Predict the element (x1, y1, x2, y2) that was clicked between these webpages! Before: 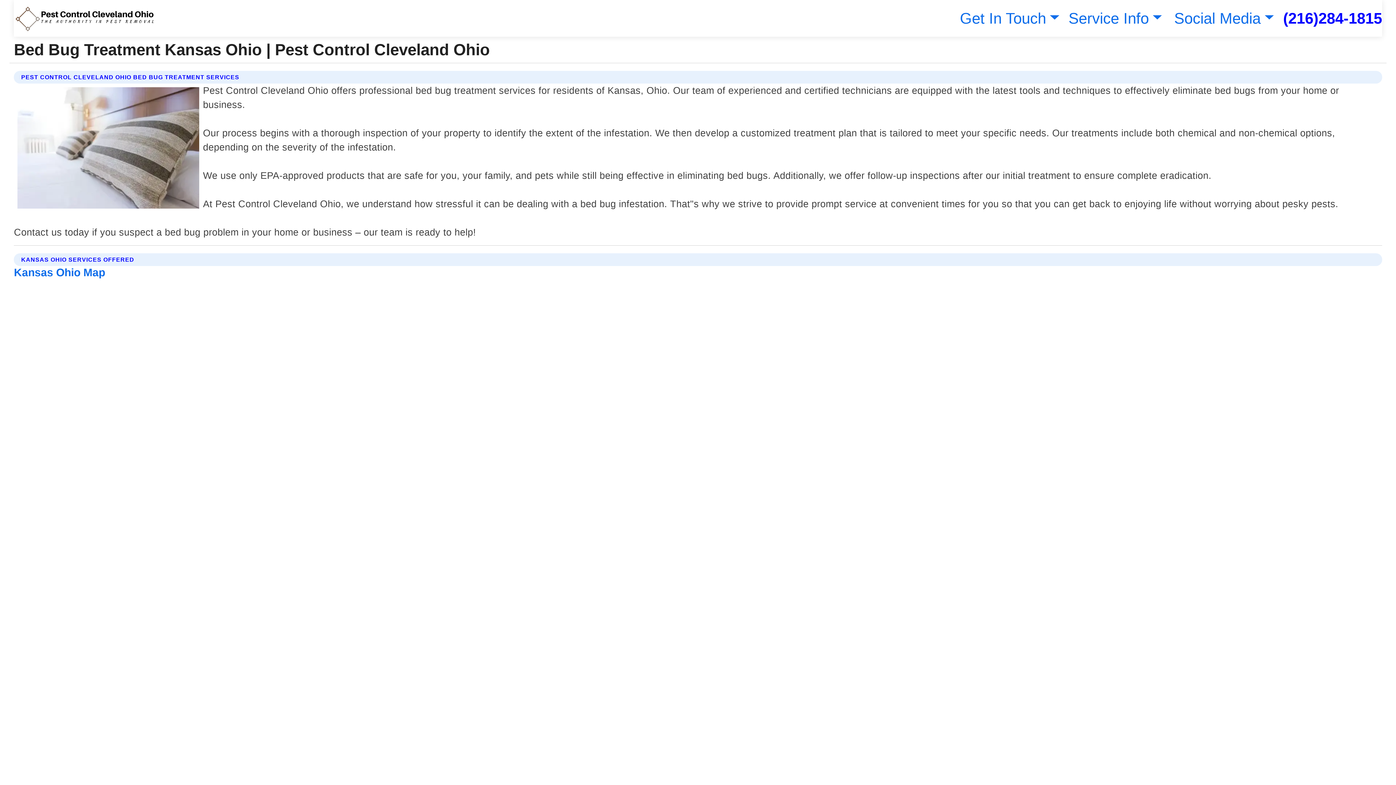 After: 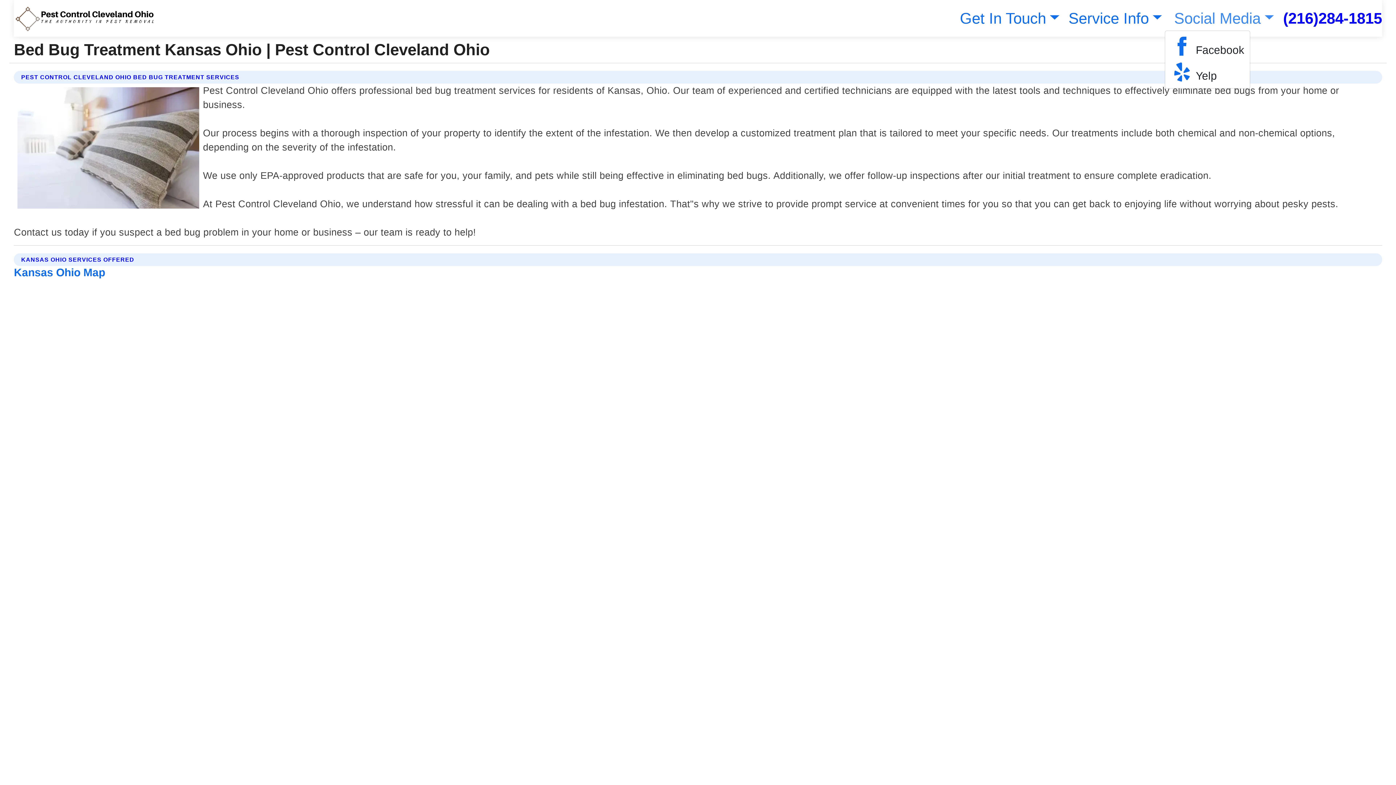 Action: bbox: (1171, 9, 1274, 26) label: Social Media